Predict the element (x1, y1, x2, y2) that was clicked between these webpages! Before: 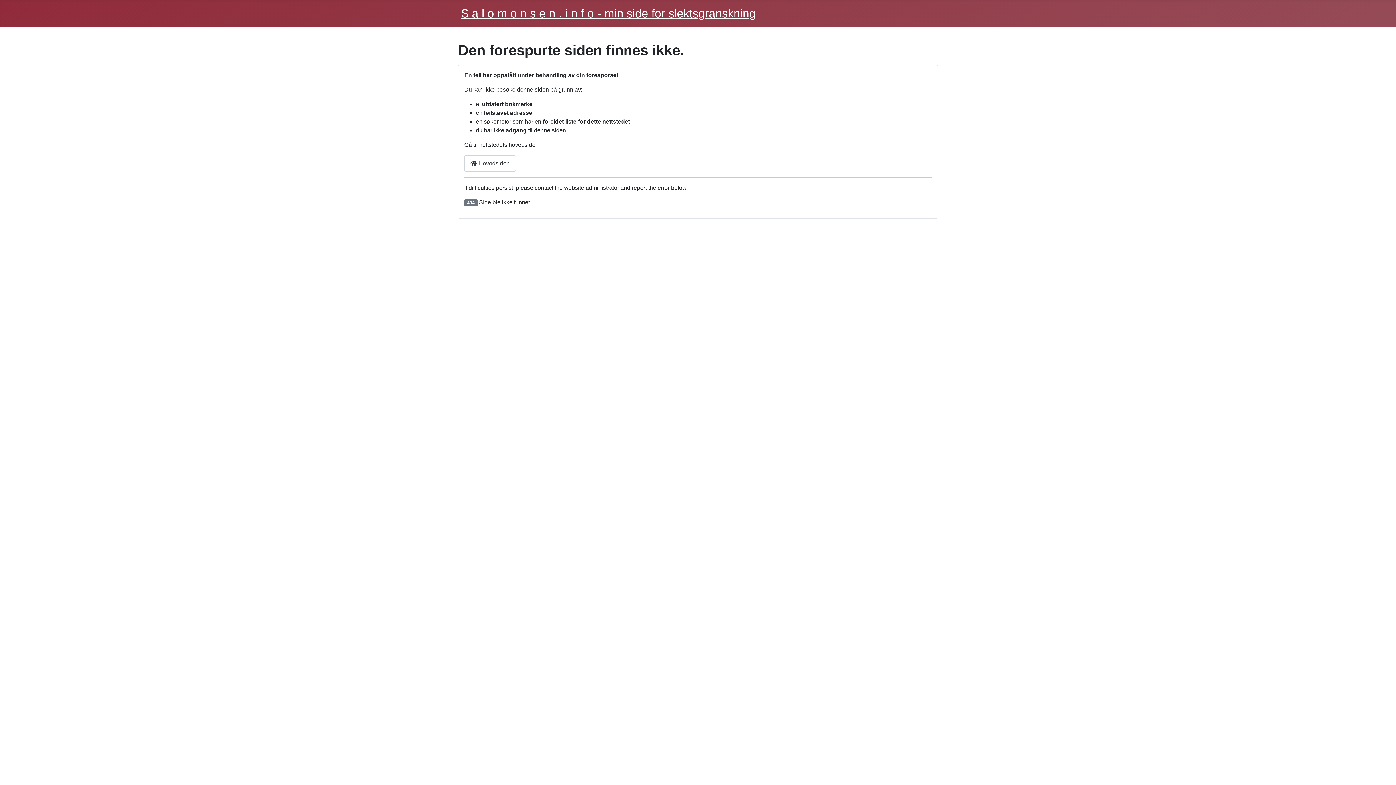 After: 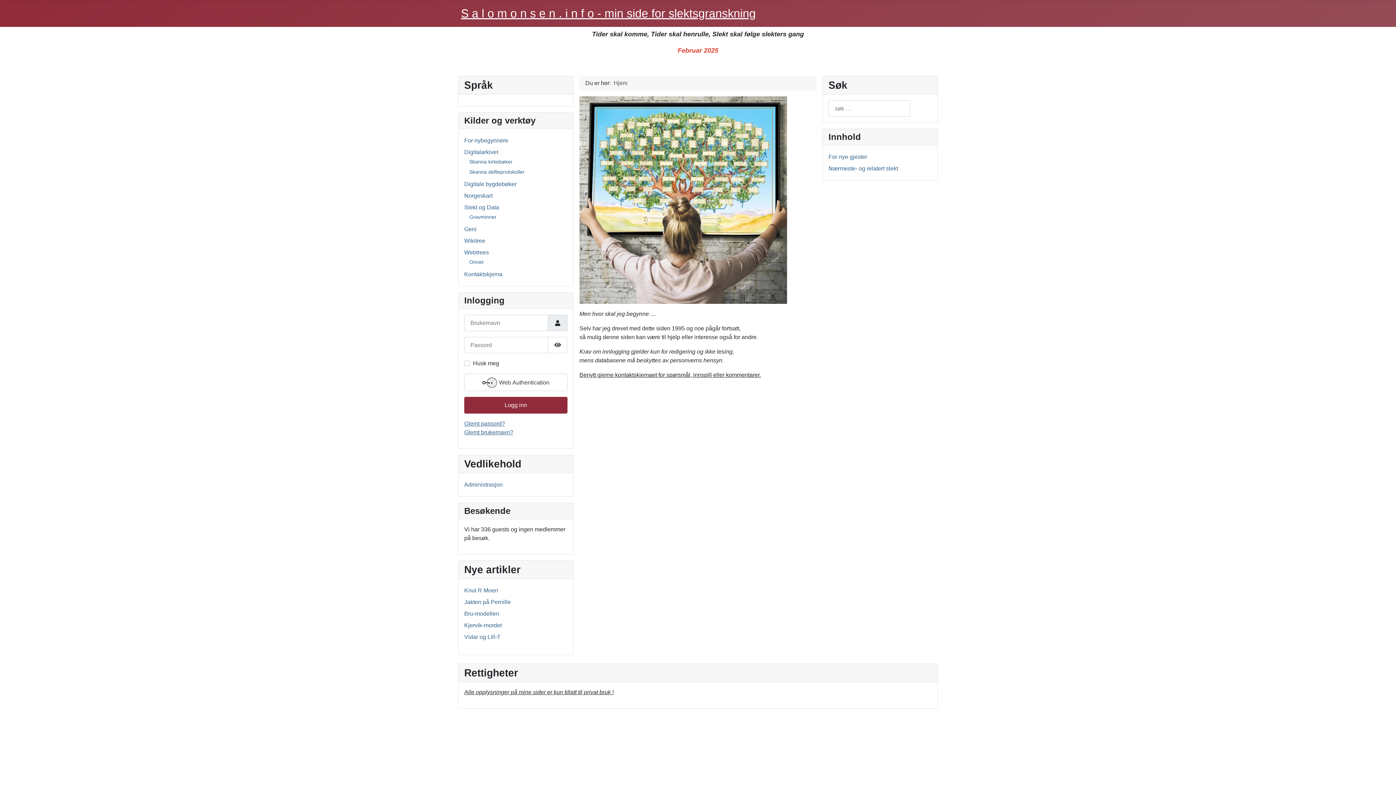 Action: bbox: (461, 6, 756, 20) label: S a l o m o n s e n . i n f o - min side for slektsgranskning